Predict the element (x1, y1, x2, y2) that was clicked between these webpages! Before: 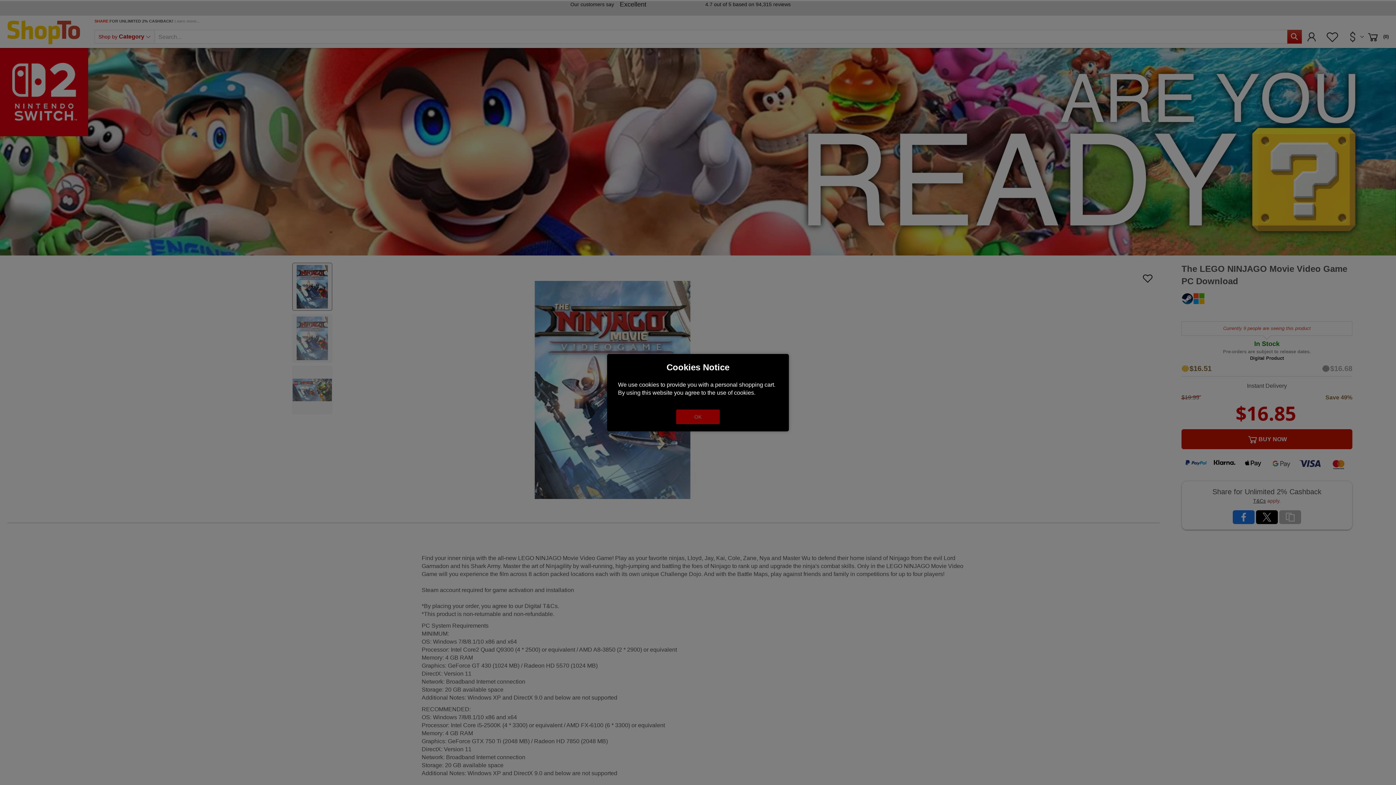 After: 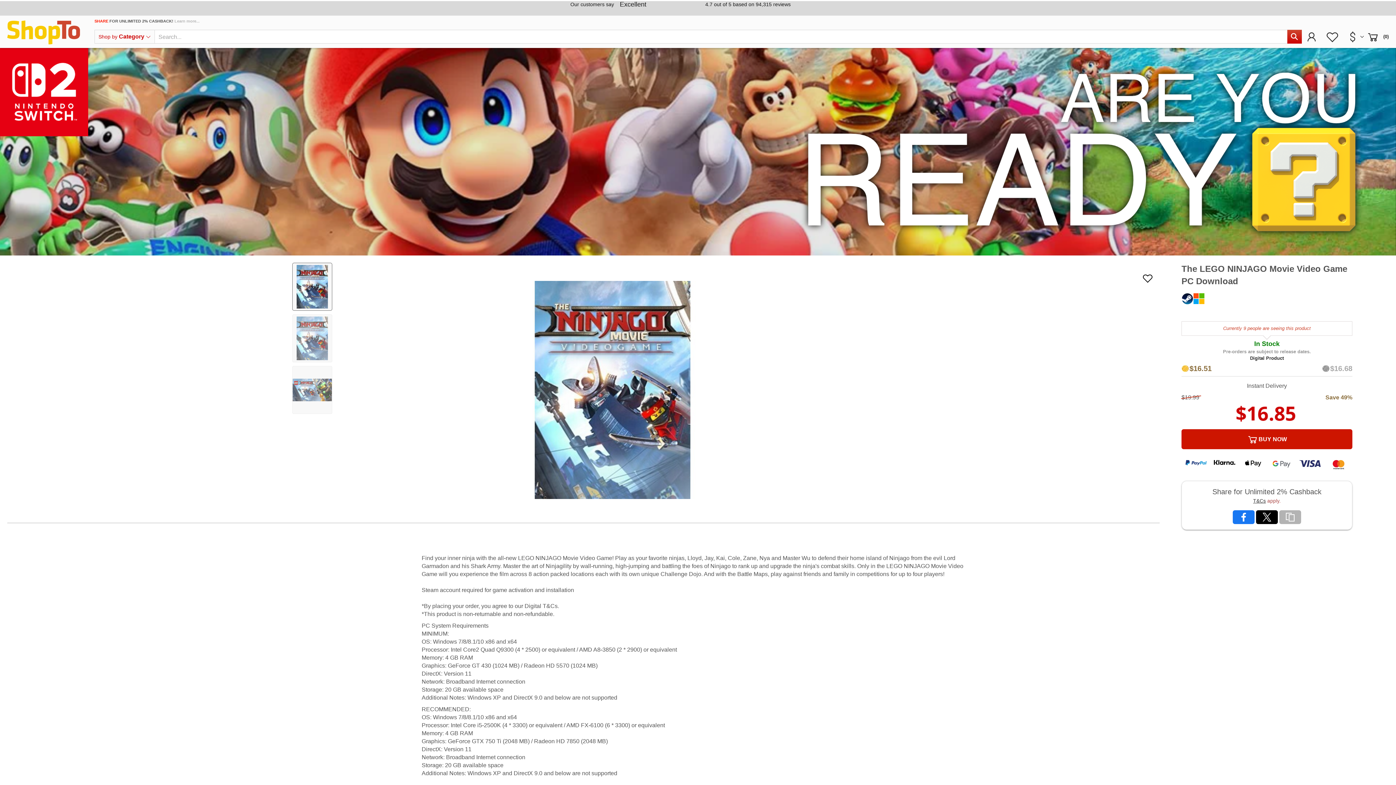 Action: bbox: (676, 409, 720, 424) label: OK